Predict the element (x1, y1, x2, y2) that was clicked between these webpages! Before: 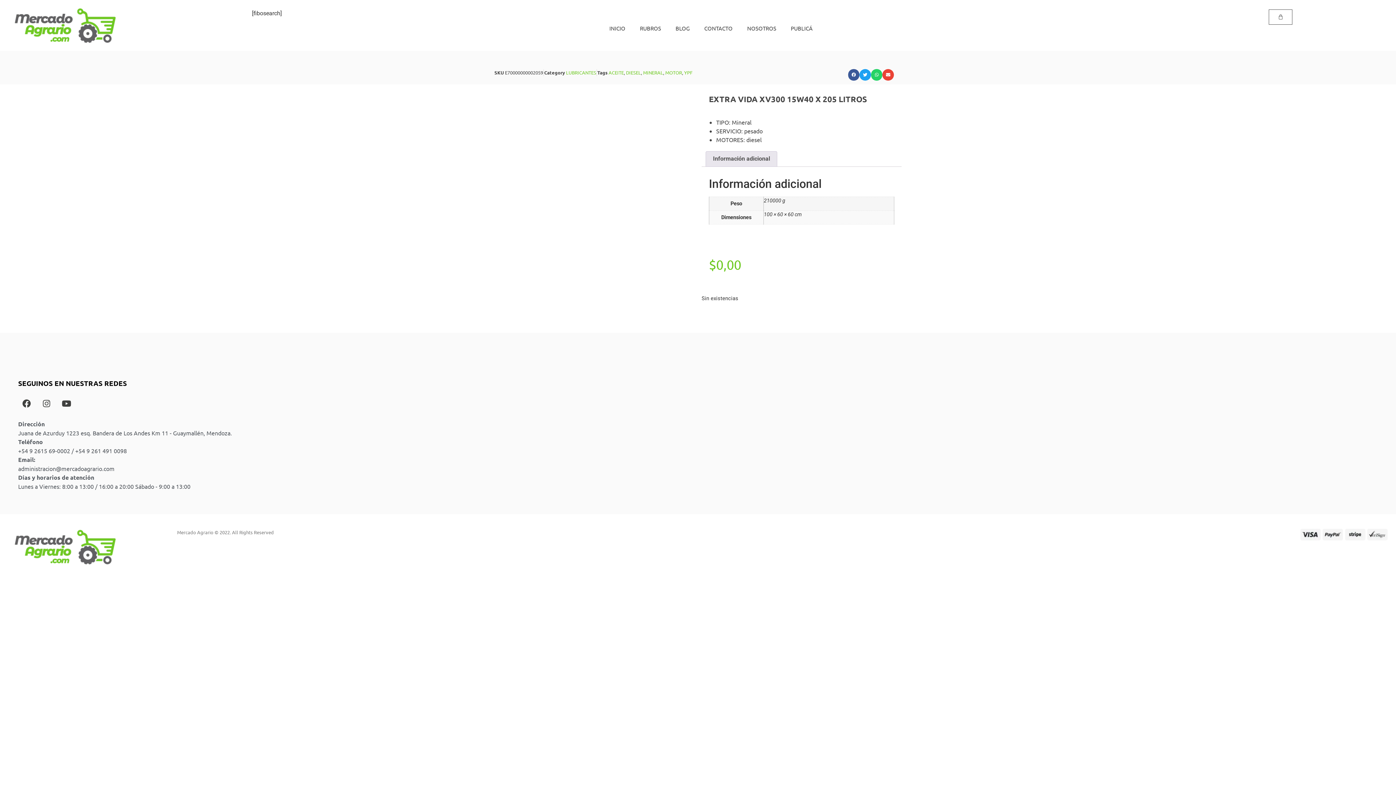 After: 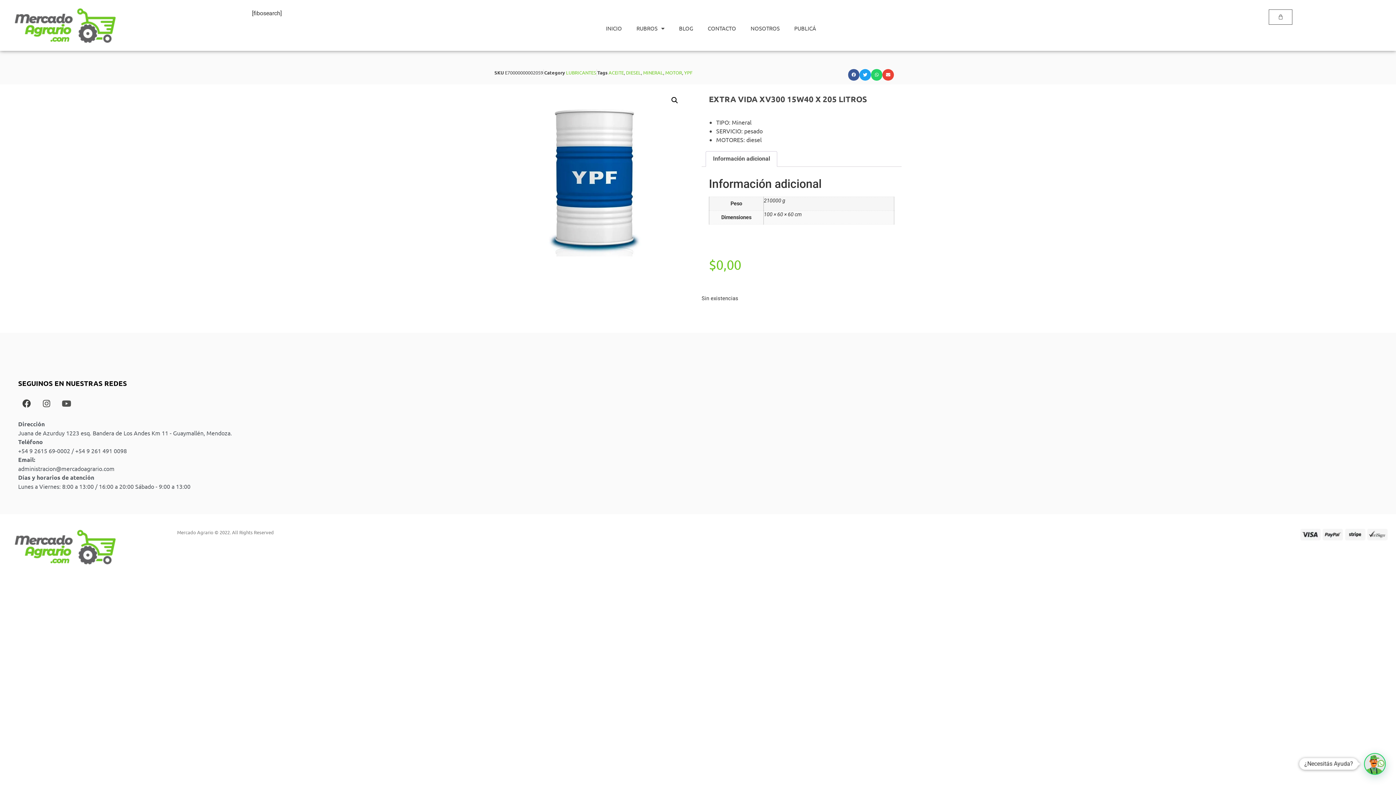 Action: label: Youtube bbox: (58, 395, 74, 412)